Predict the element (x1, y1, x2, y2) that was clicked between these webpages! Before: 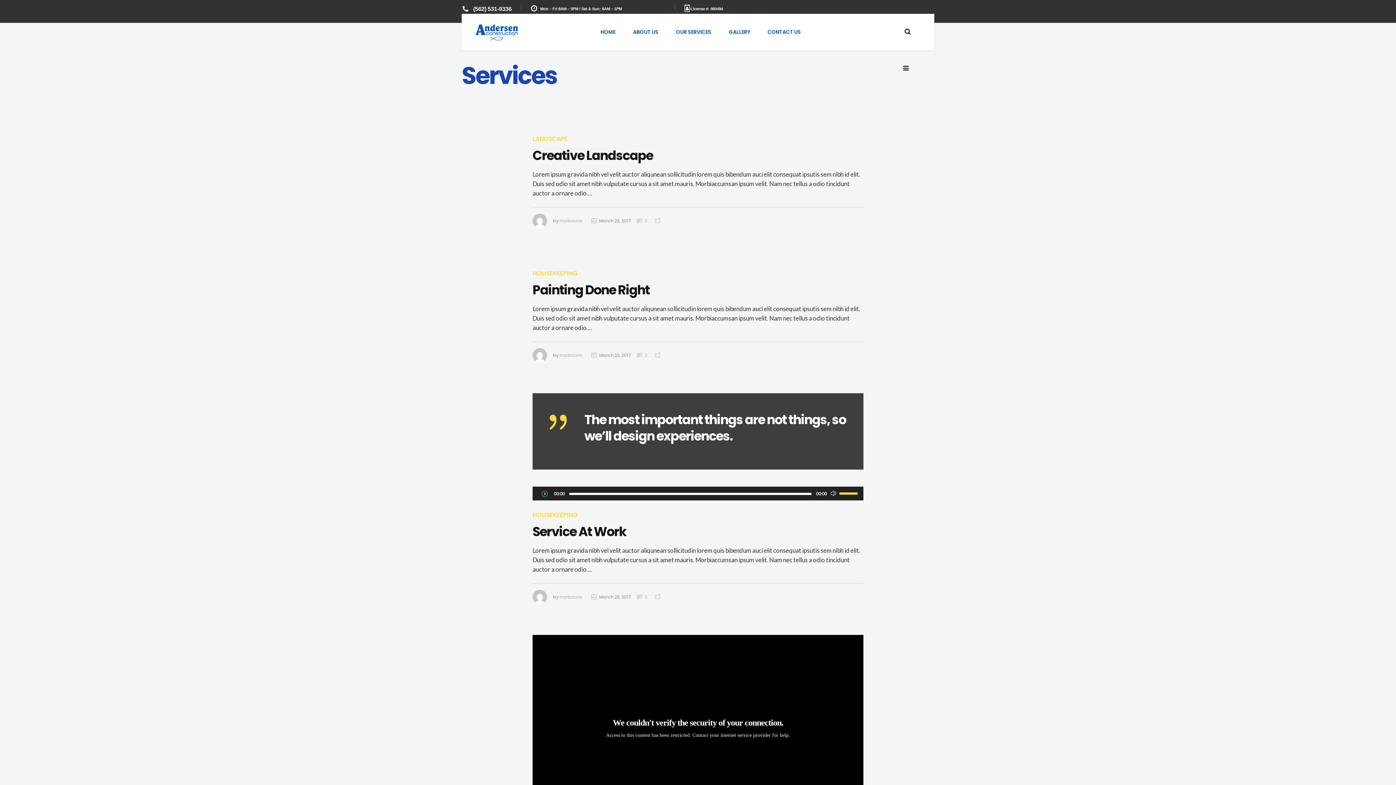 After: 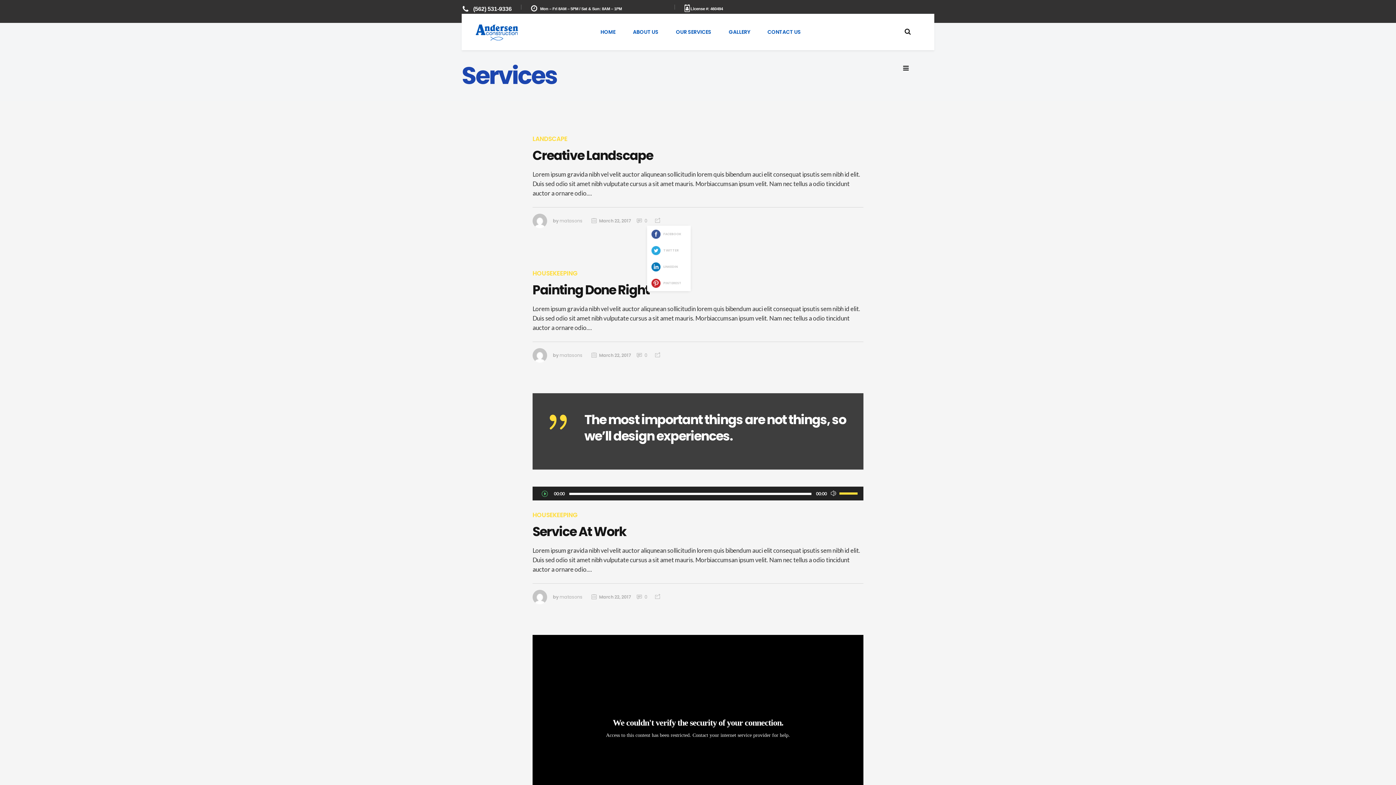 Action: bbox: (655, 216, 660, 225)